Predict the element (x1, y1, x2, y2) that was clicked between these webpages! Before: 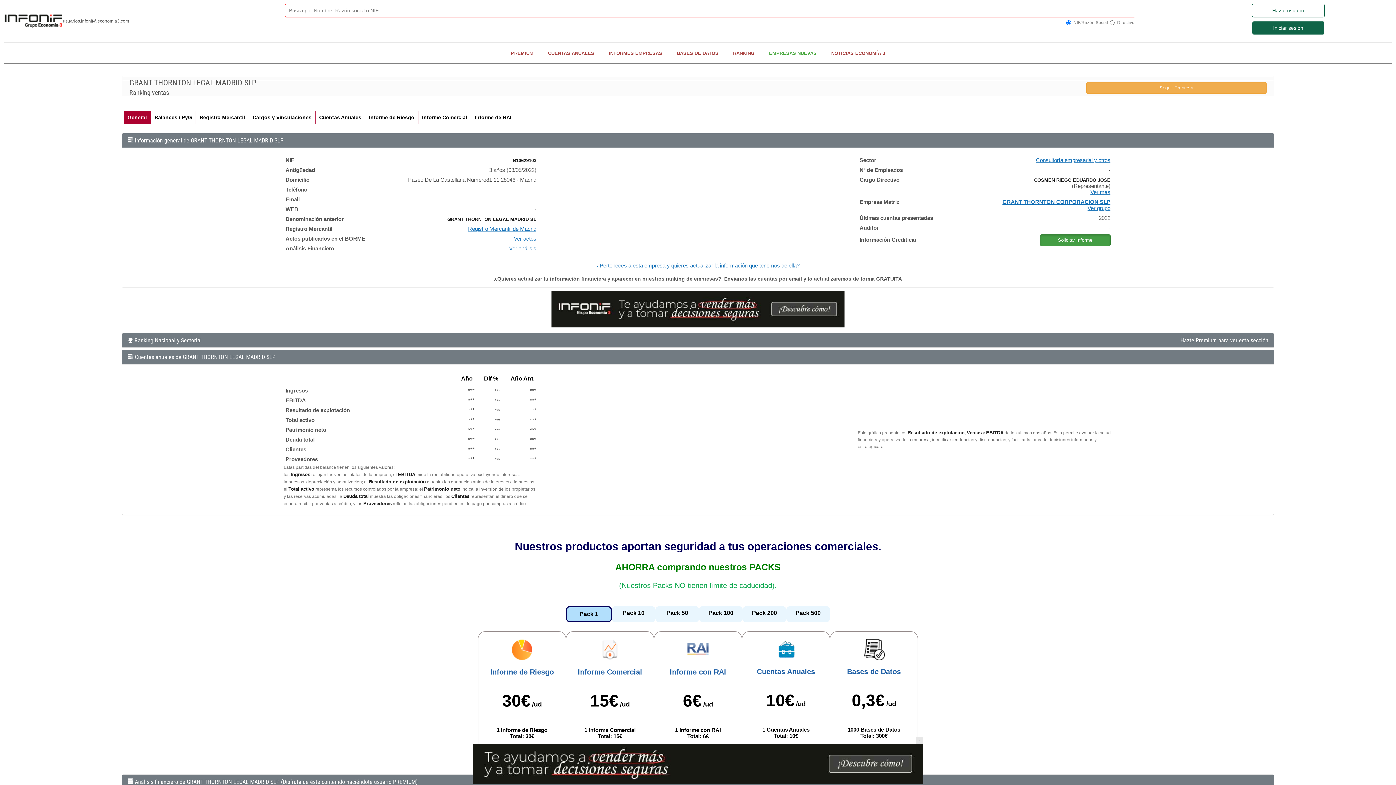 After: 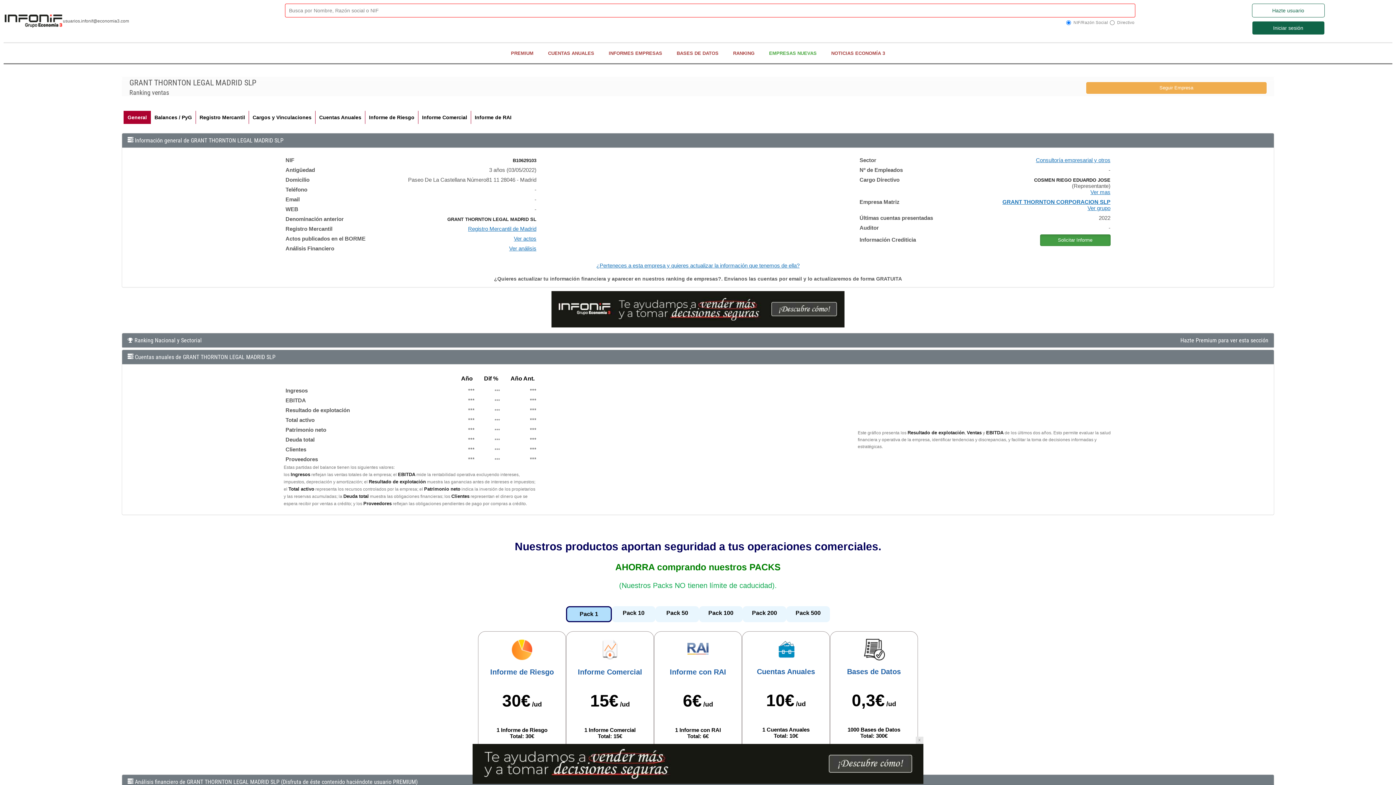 Action: bbox: (472, 780, 923, 785)